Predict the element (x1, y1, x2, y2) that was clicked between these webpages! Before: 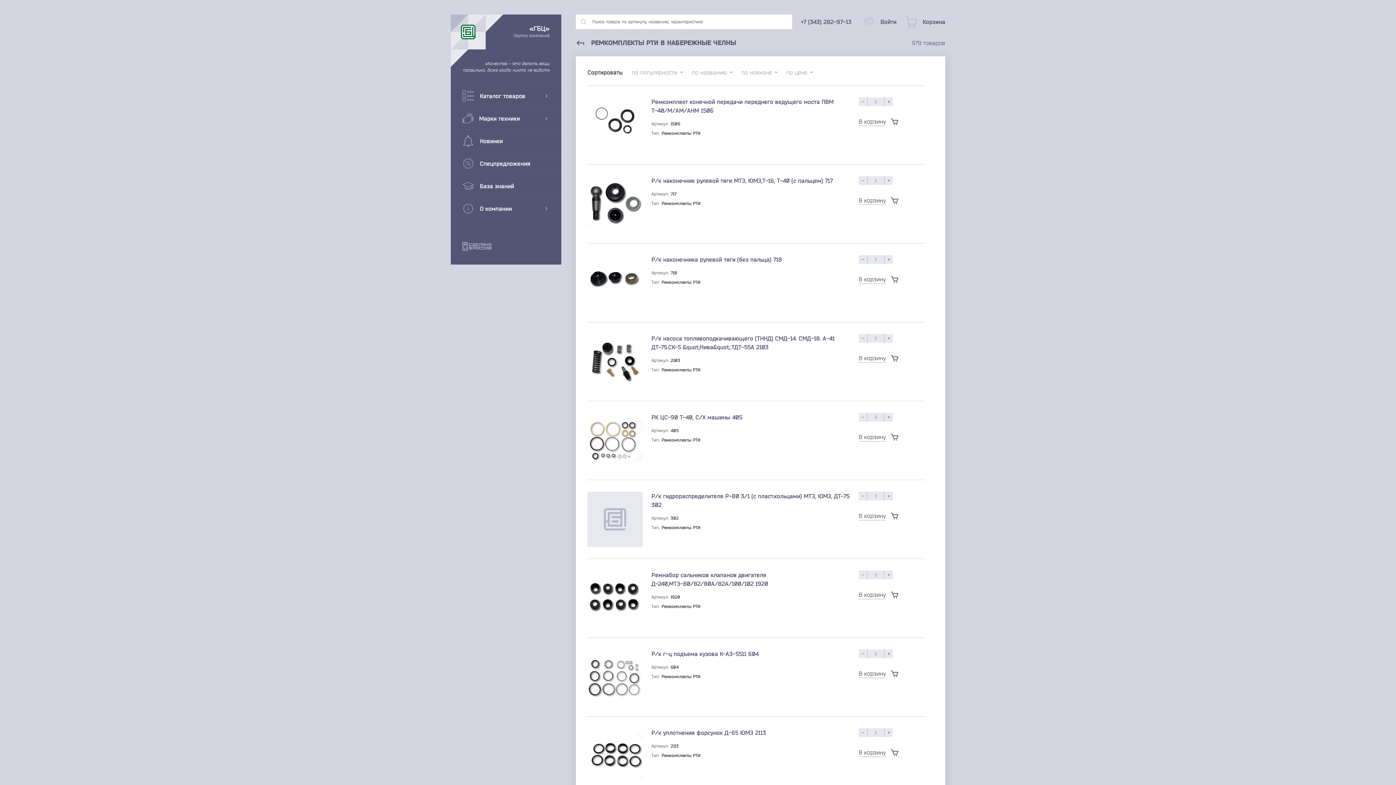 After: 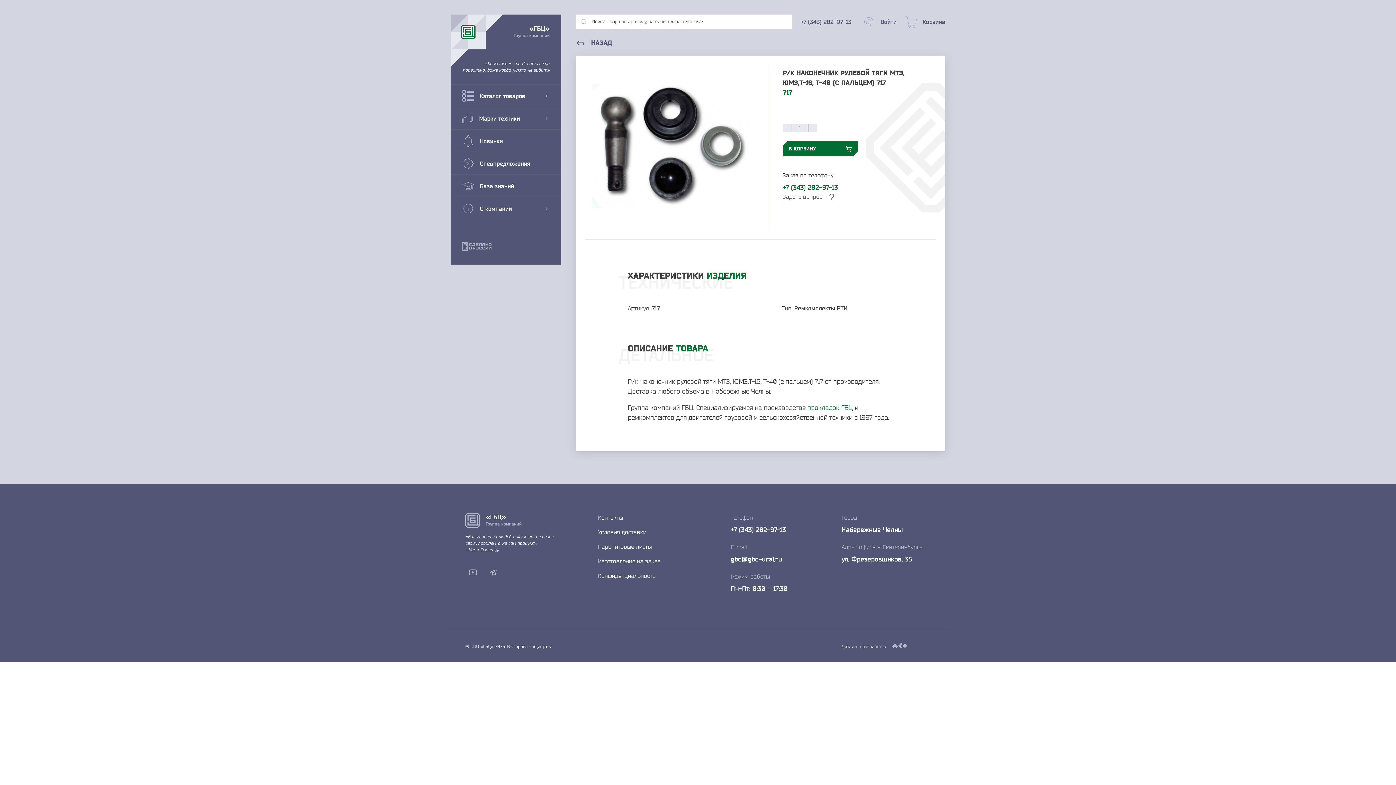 Action: bbox: (587, 176, 642, 231)